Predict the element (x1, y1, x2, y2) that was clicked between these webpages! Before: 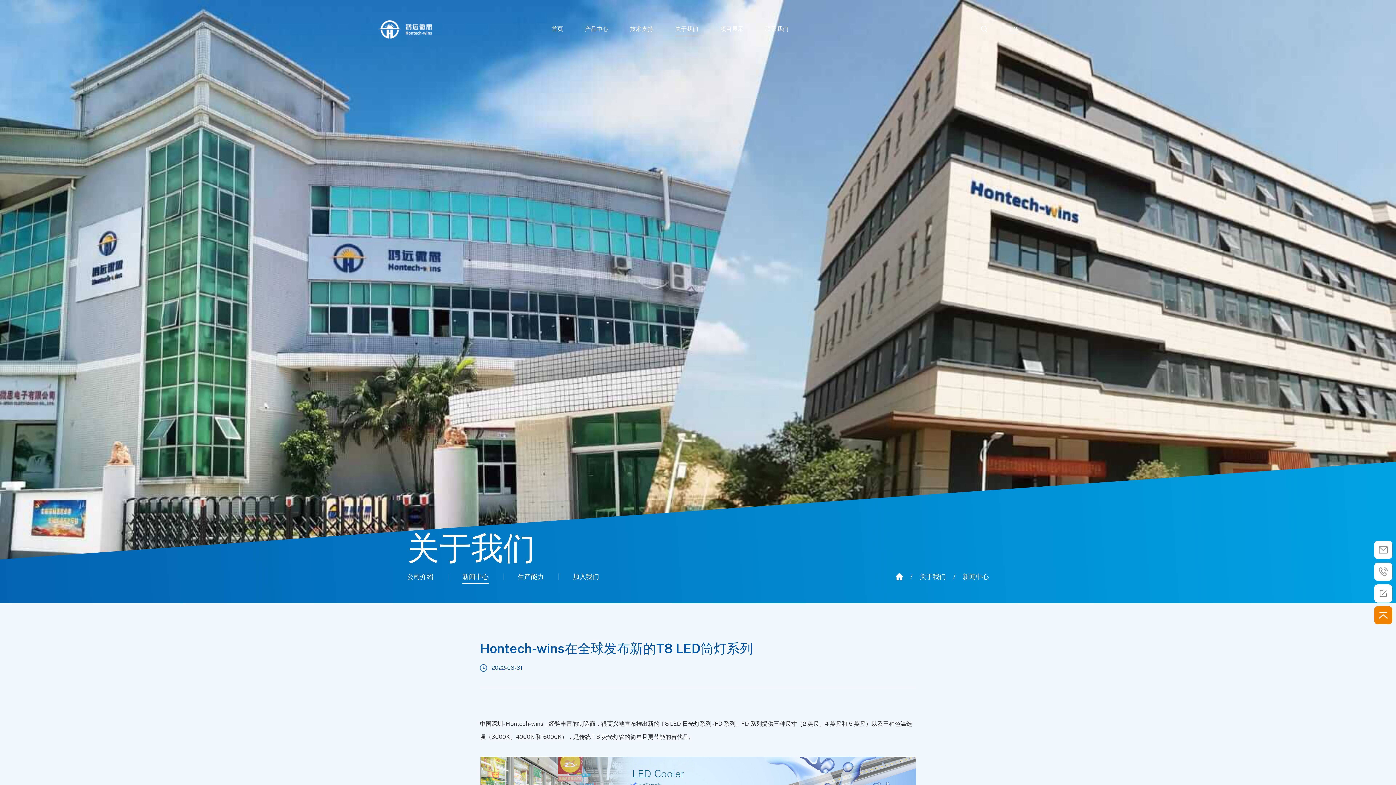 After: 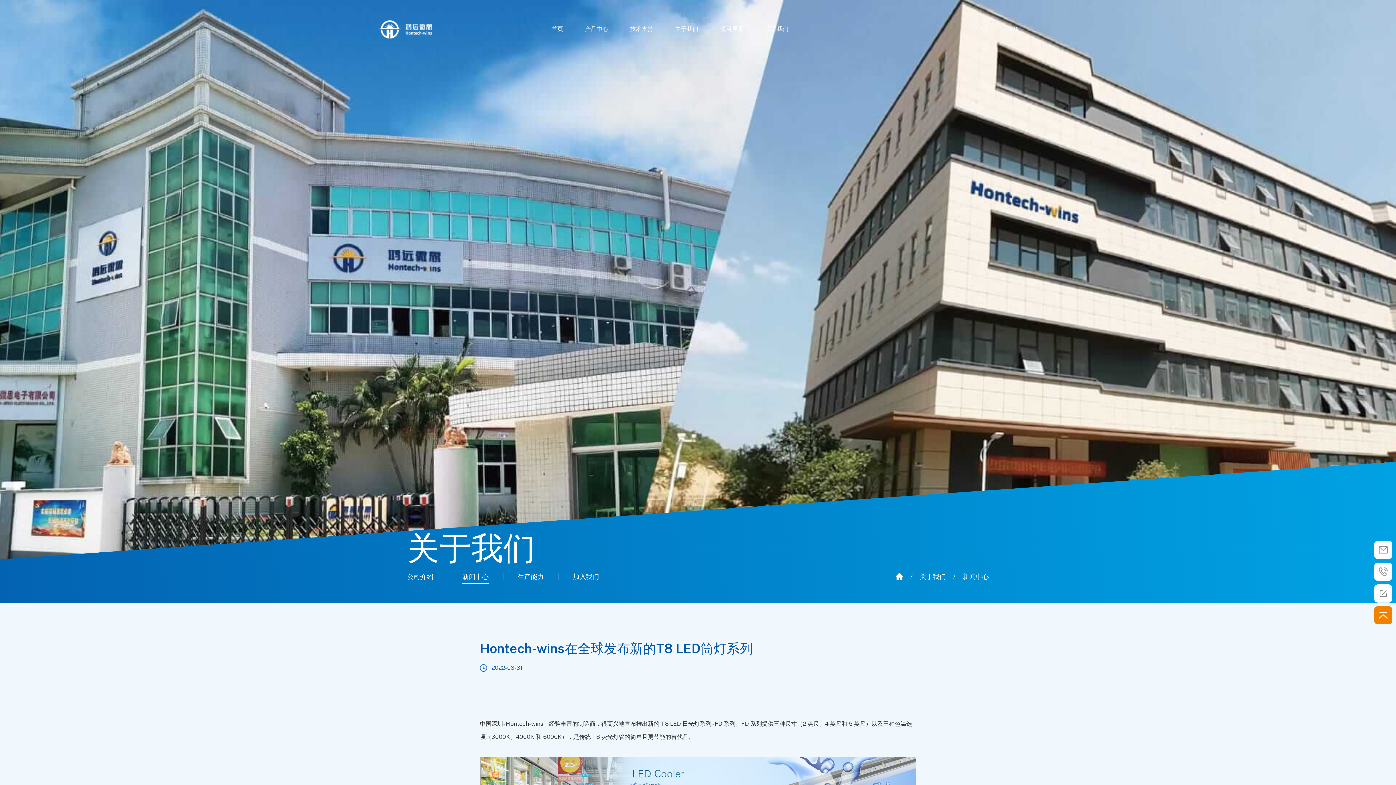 Action: bbox: (1374, 606, 1392, 624)